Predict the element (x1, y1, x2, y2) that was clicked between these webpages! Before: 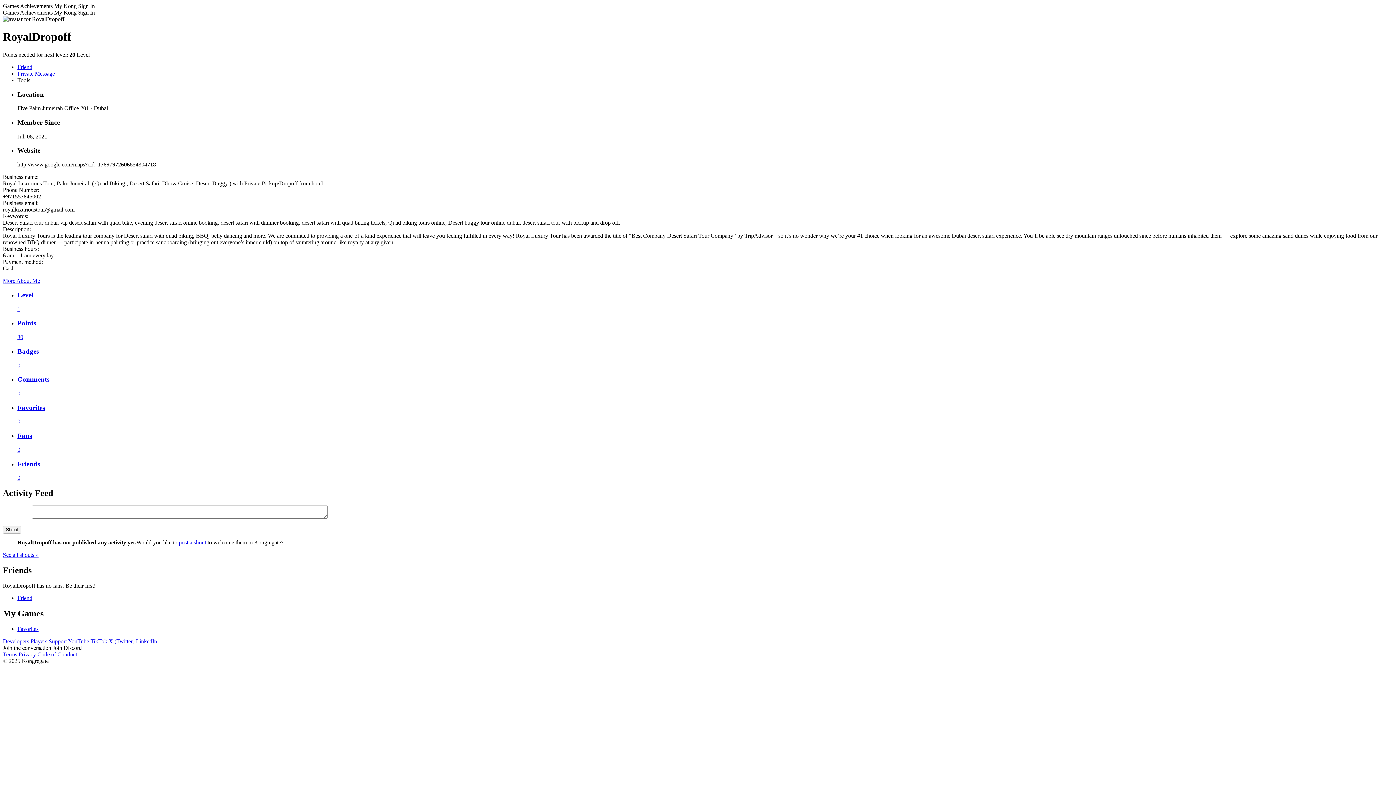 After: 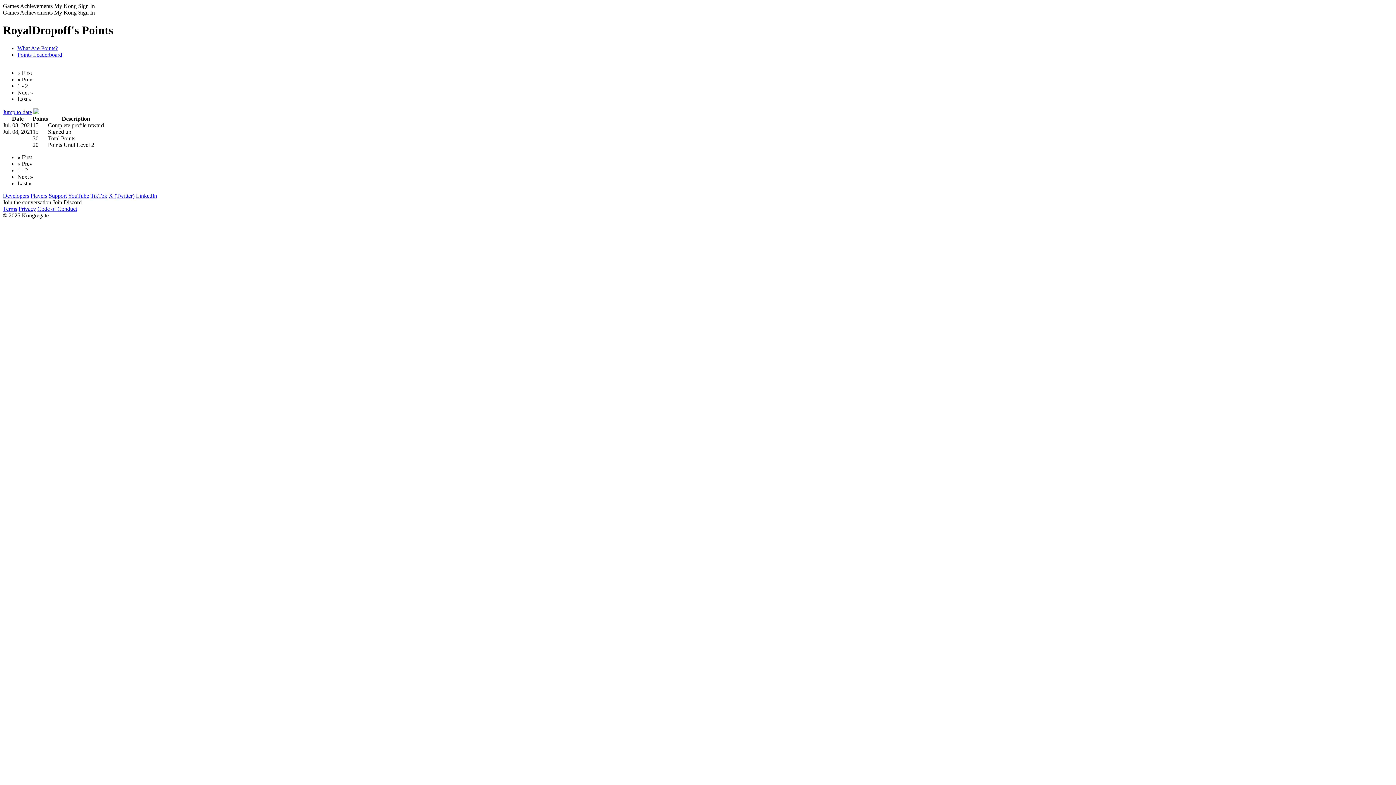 Action: label: 30 bbox: (17, 334, 23, 340)